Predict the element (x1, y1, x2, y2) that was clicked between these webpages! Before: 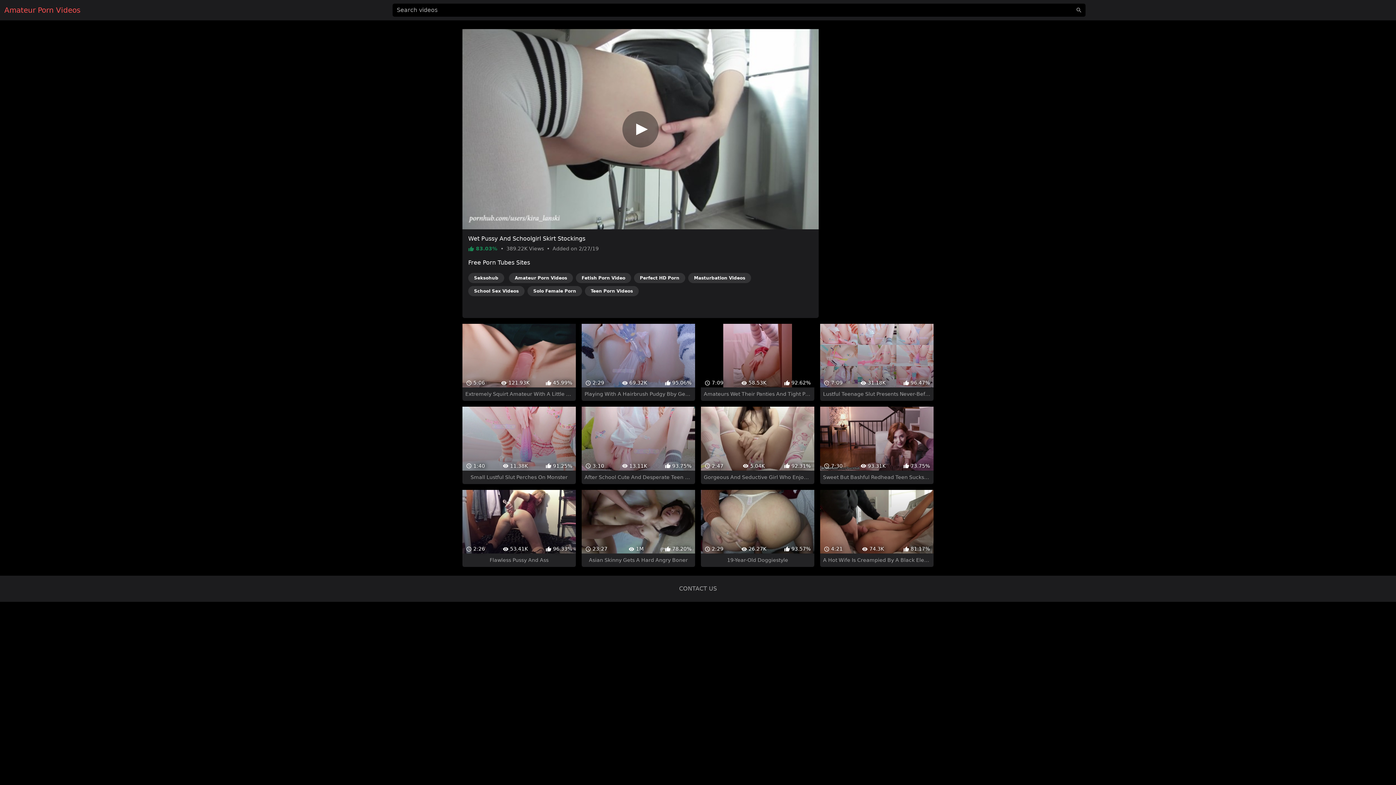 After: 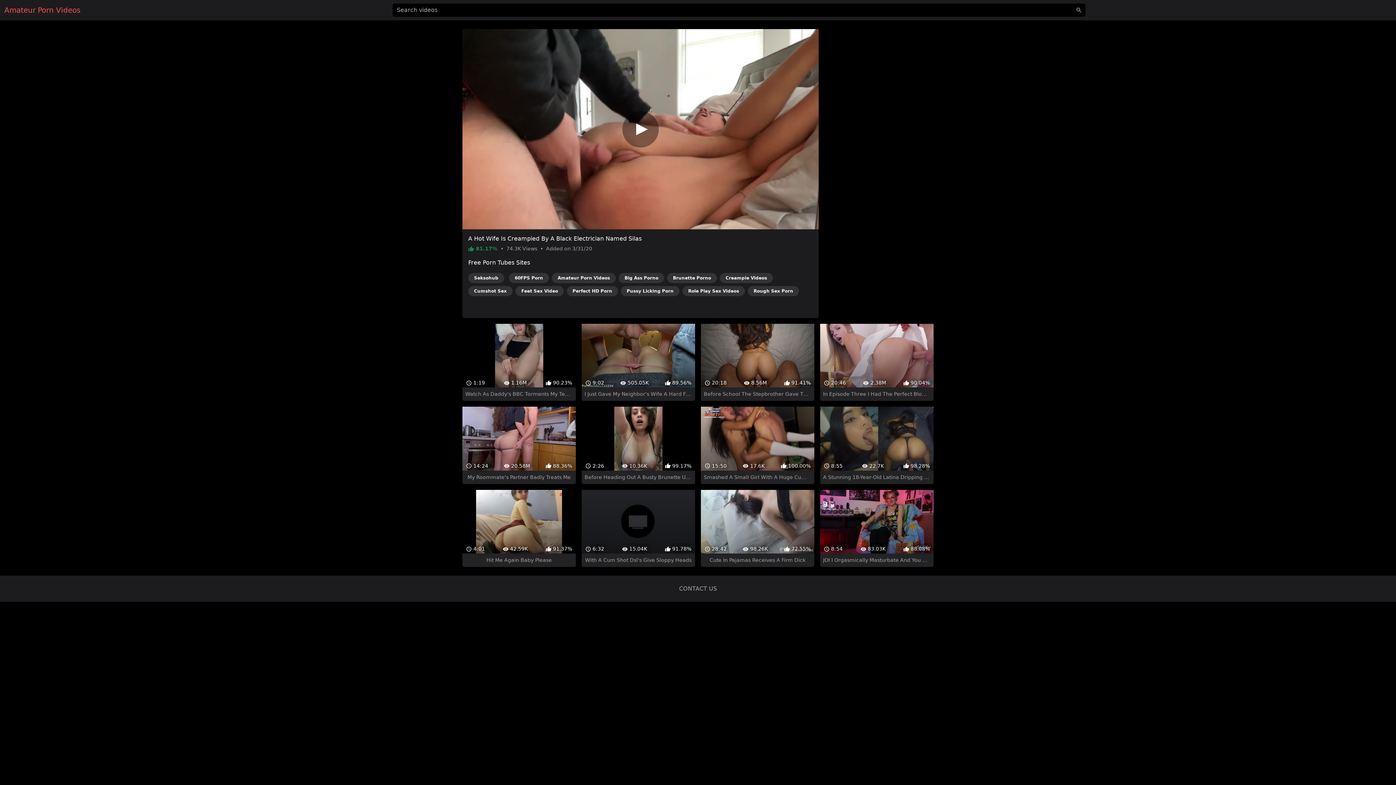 Action: bbox: (820, 477, 933, 554) label:  4:21
 74.3K
 81.17%
A Hot Wife Is Creampied By A Black Electrician Named Silas